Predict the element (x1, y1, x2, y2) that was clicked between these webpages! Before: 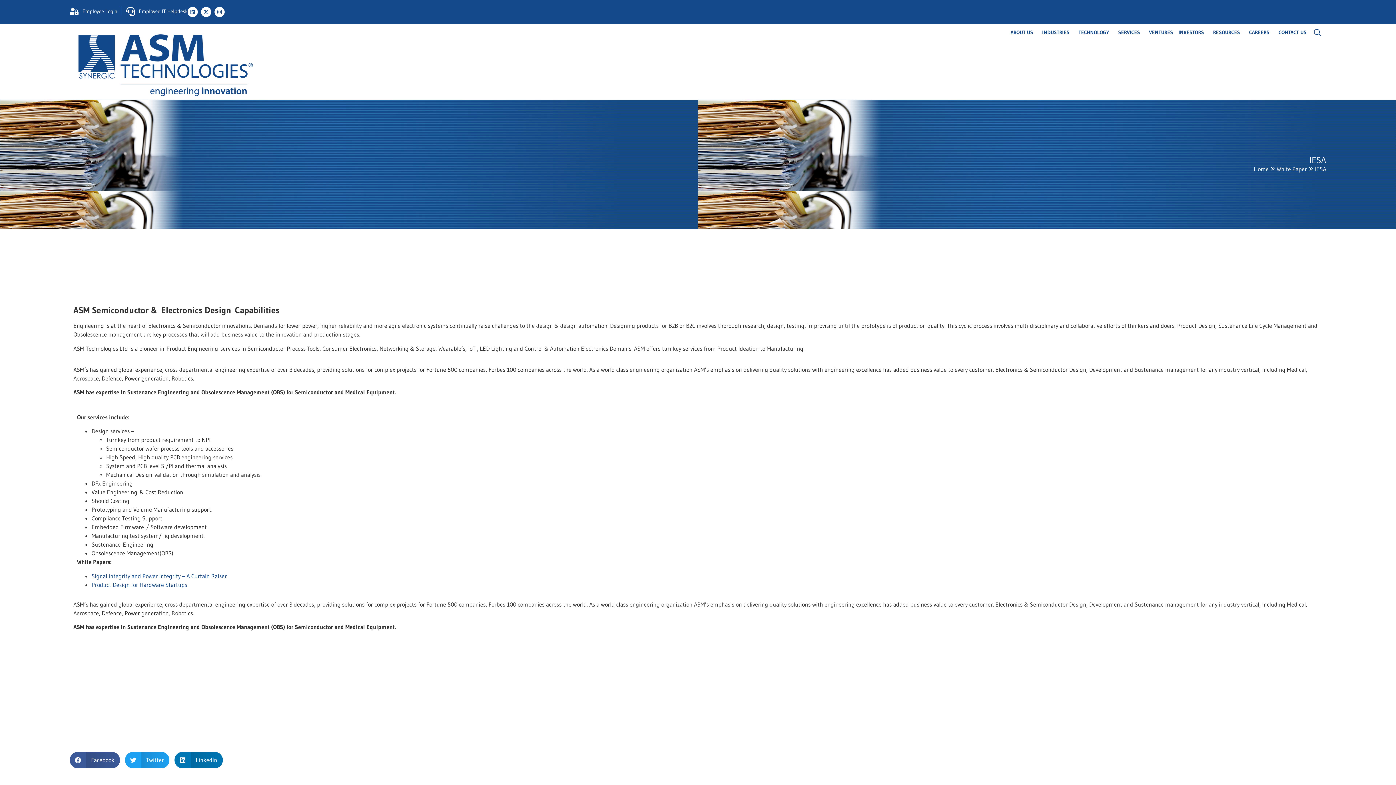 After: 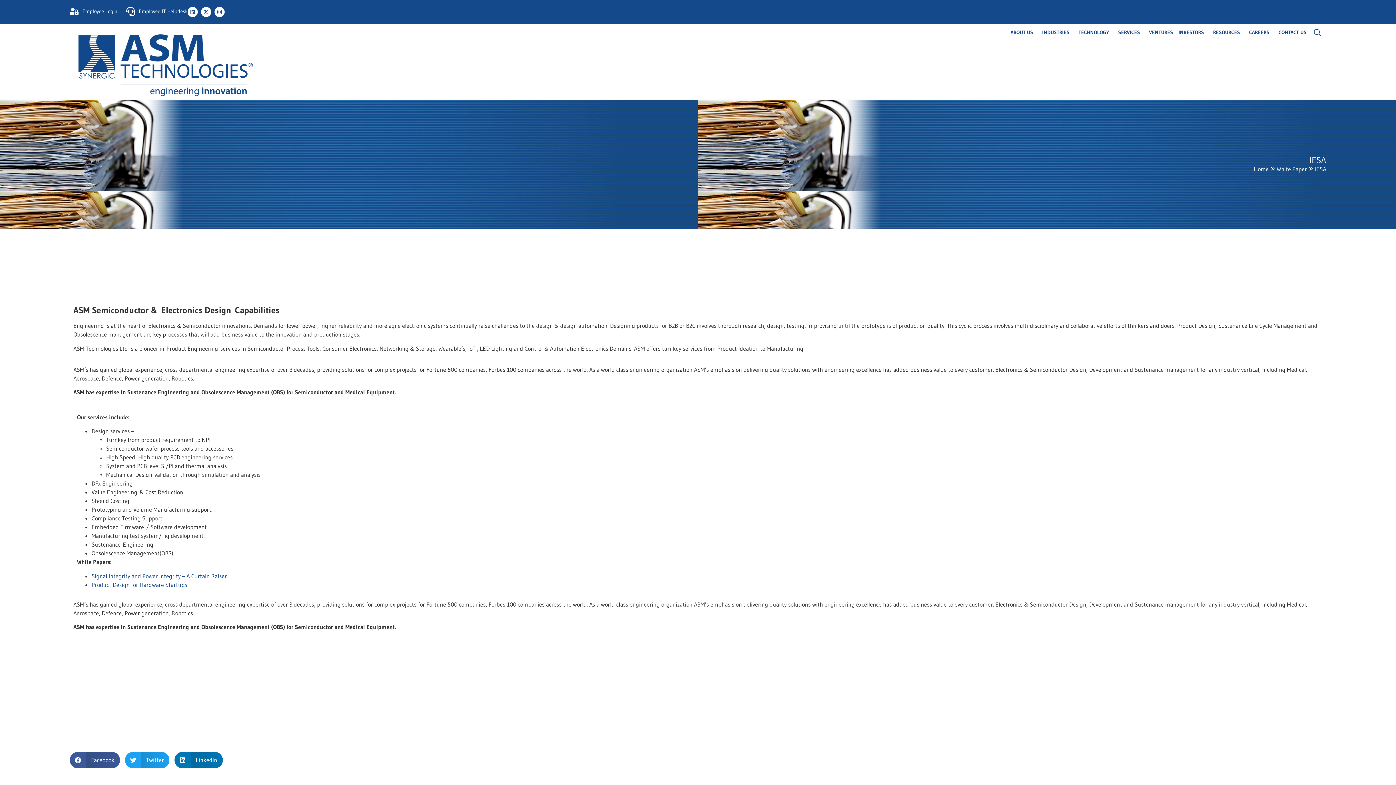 Action: label: Signal integrity and Power Integrity – A Curtain Raiser bbox: (91, 572, 226, 579)